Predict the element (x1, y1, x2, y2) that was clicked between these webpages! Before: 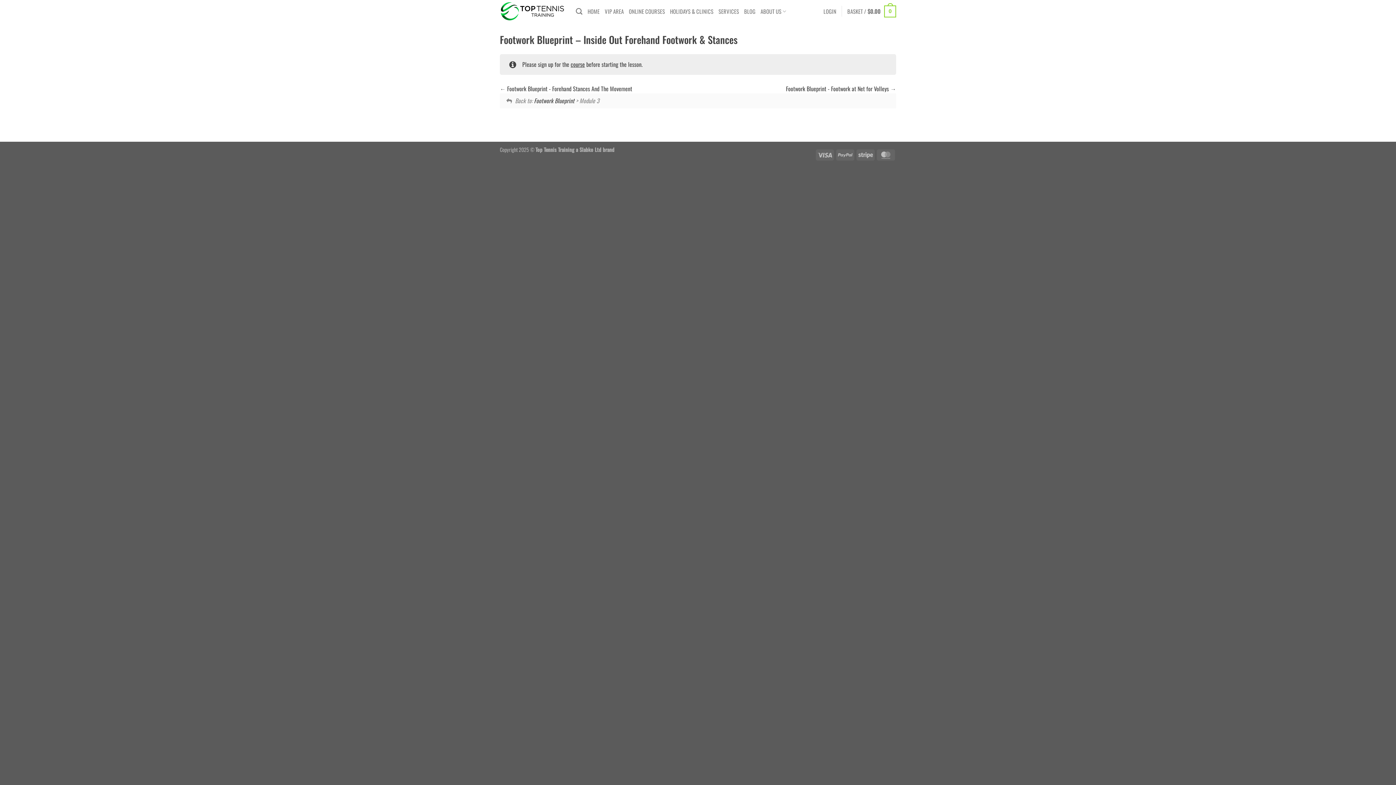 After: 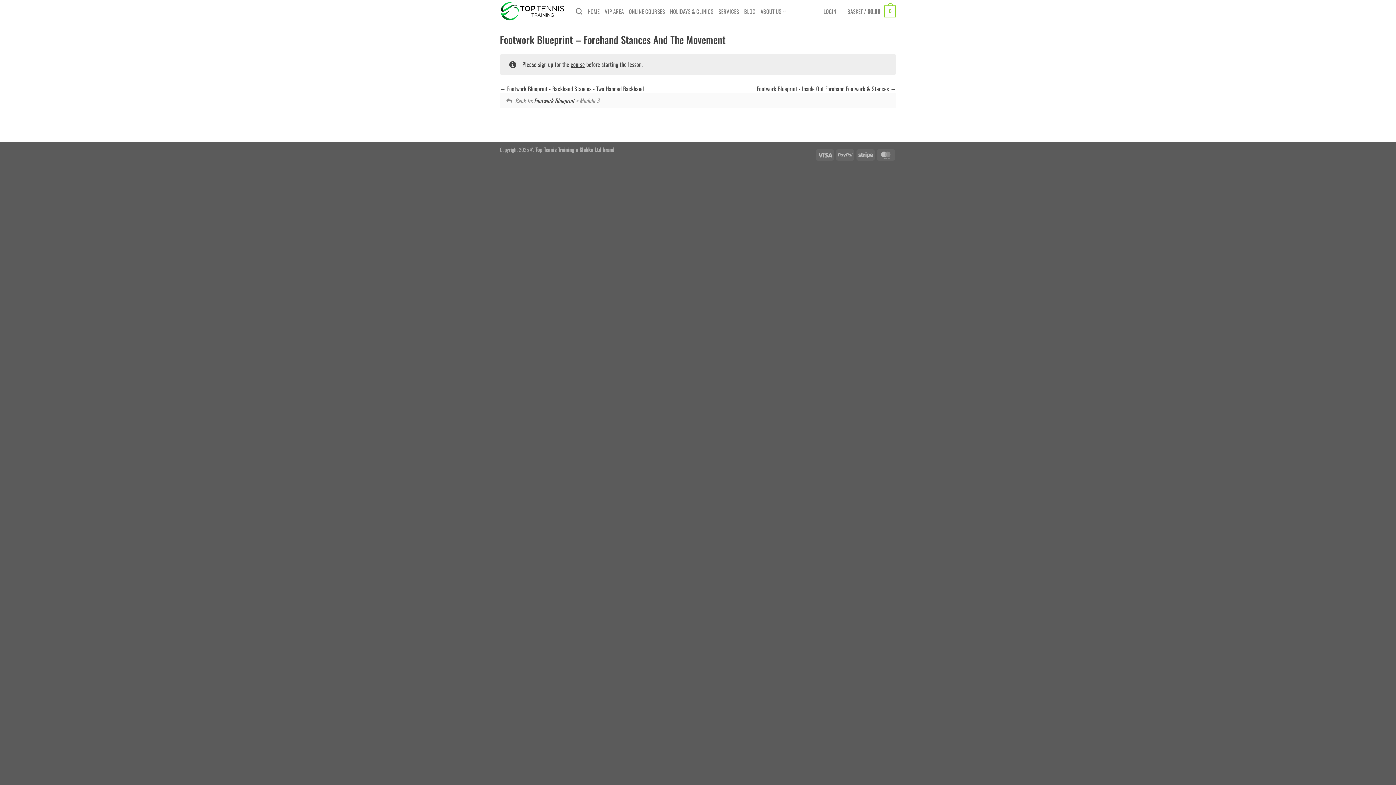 Action: label:  Footwork Blueprint - Forehand Stances And The Movement bbox: (500, 84, 632, 93)